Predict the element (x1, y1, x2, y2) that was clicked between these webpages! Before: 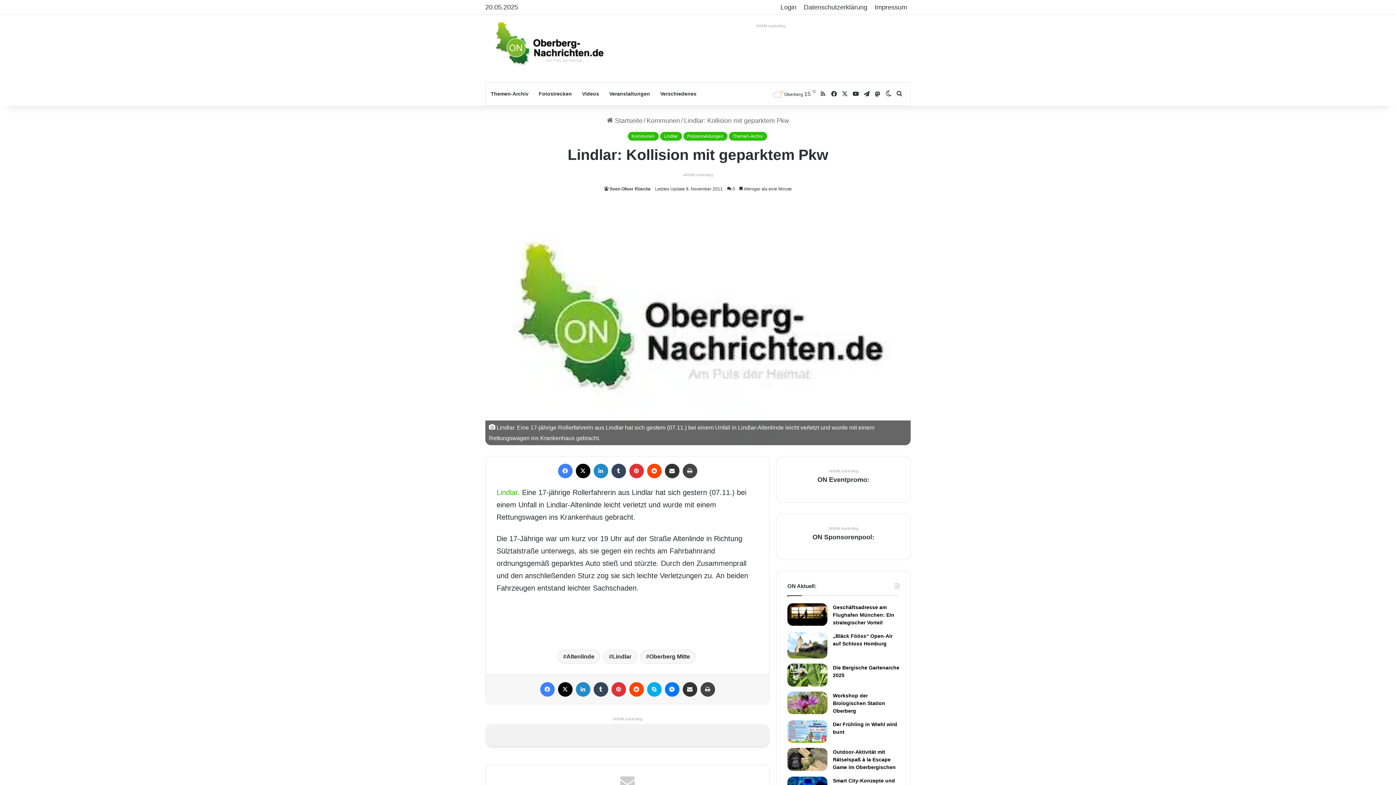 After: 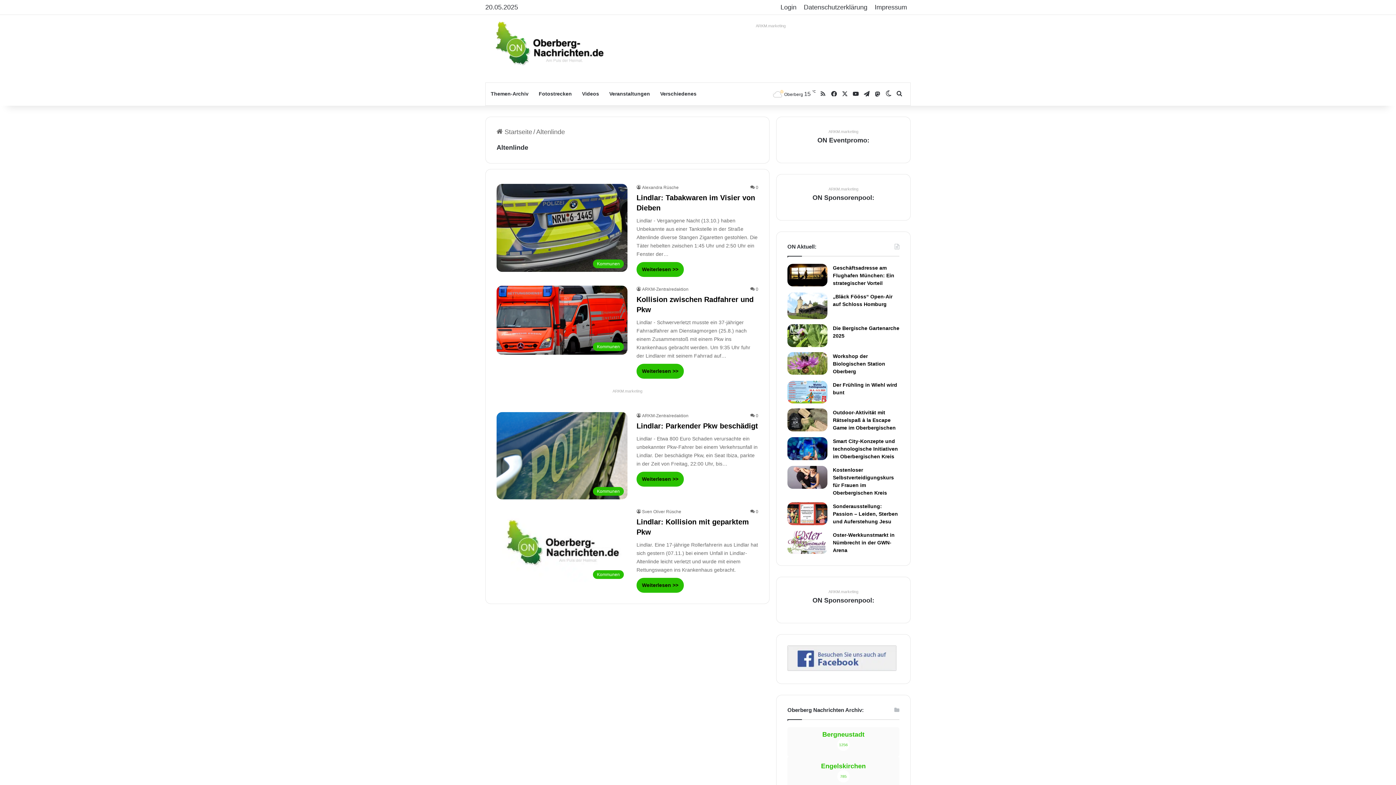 Action: label: Altenlinde bbox: (557, 650, 600, 664)